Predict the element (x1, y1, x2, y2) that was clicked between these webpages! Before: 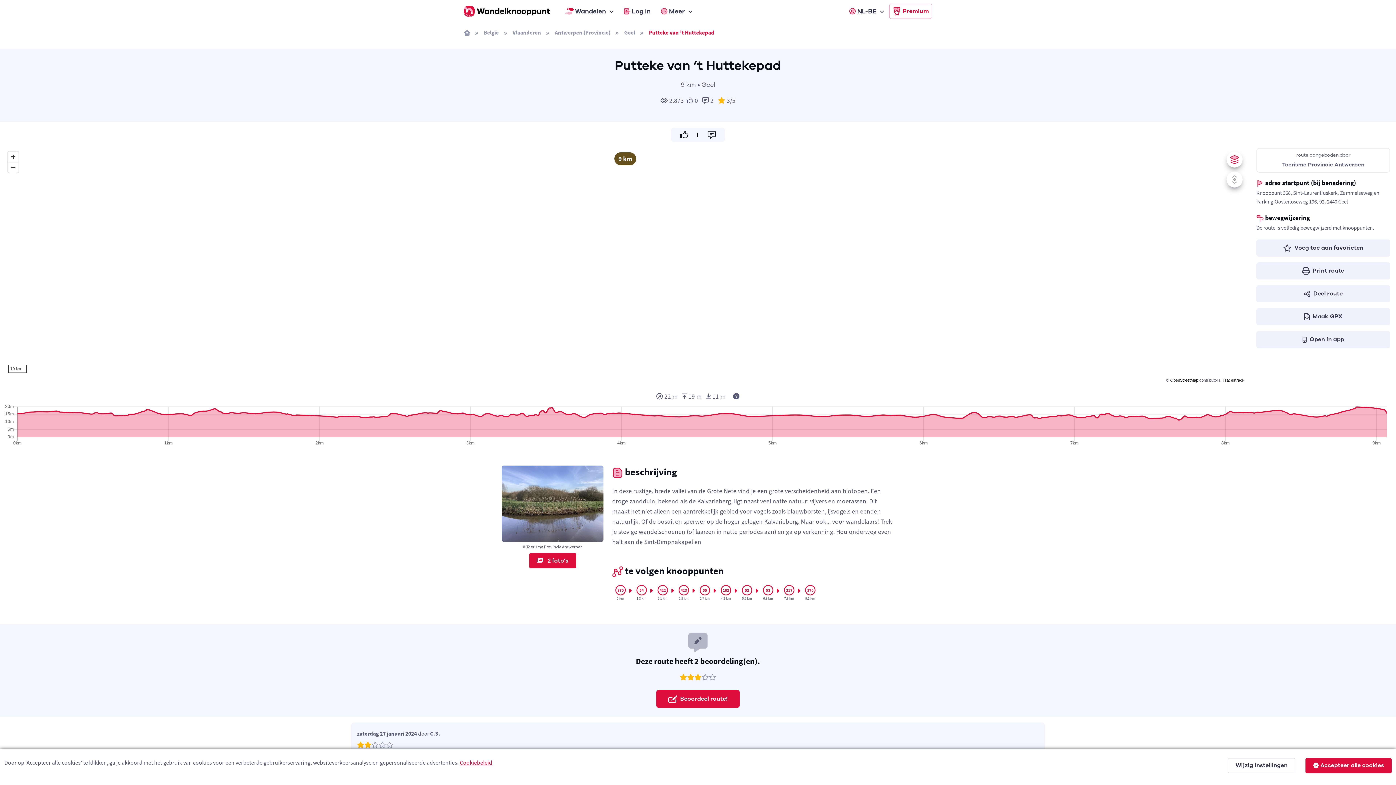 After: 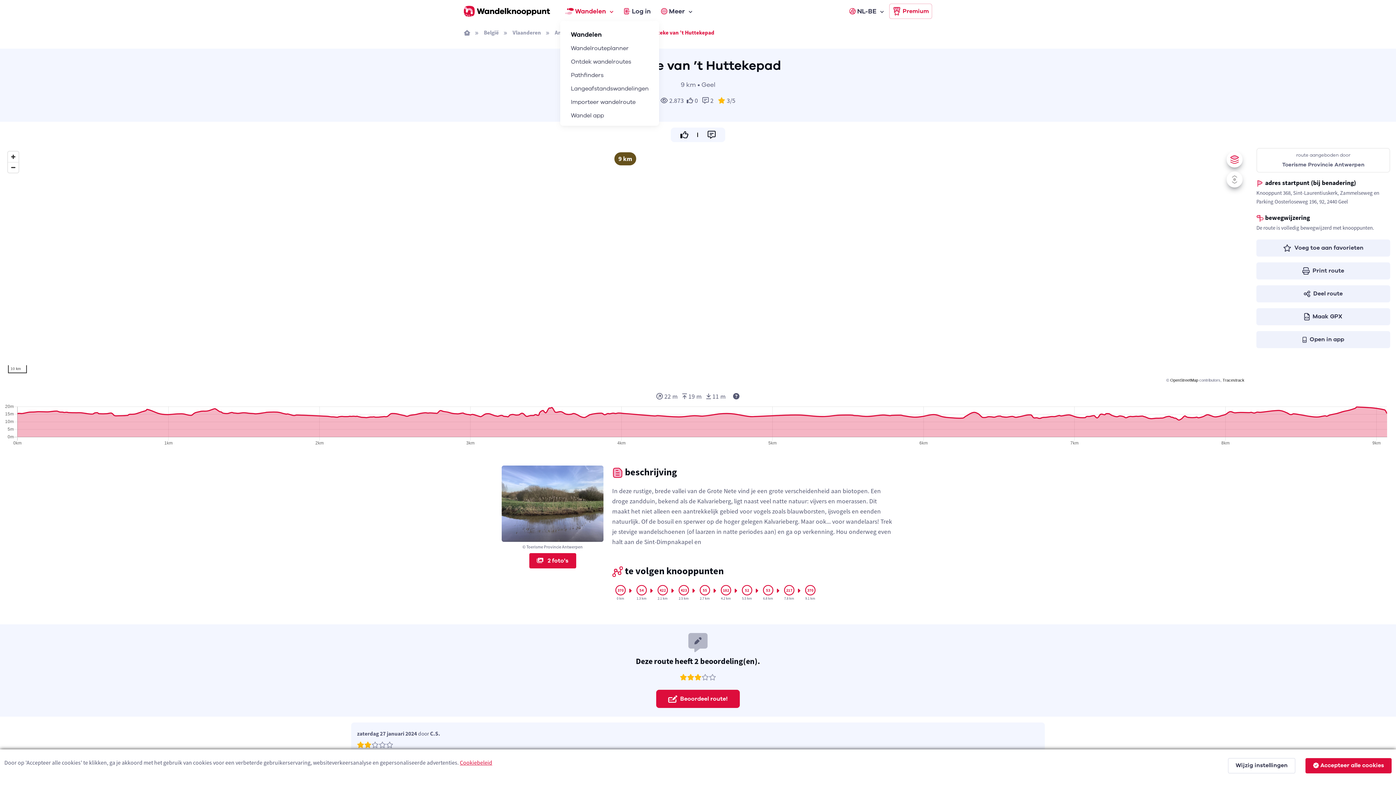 Action: bbox: (560, 3, 618, 19) label: Wandelen